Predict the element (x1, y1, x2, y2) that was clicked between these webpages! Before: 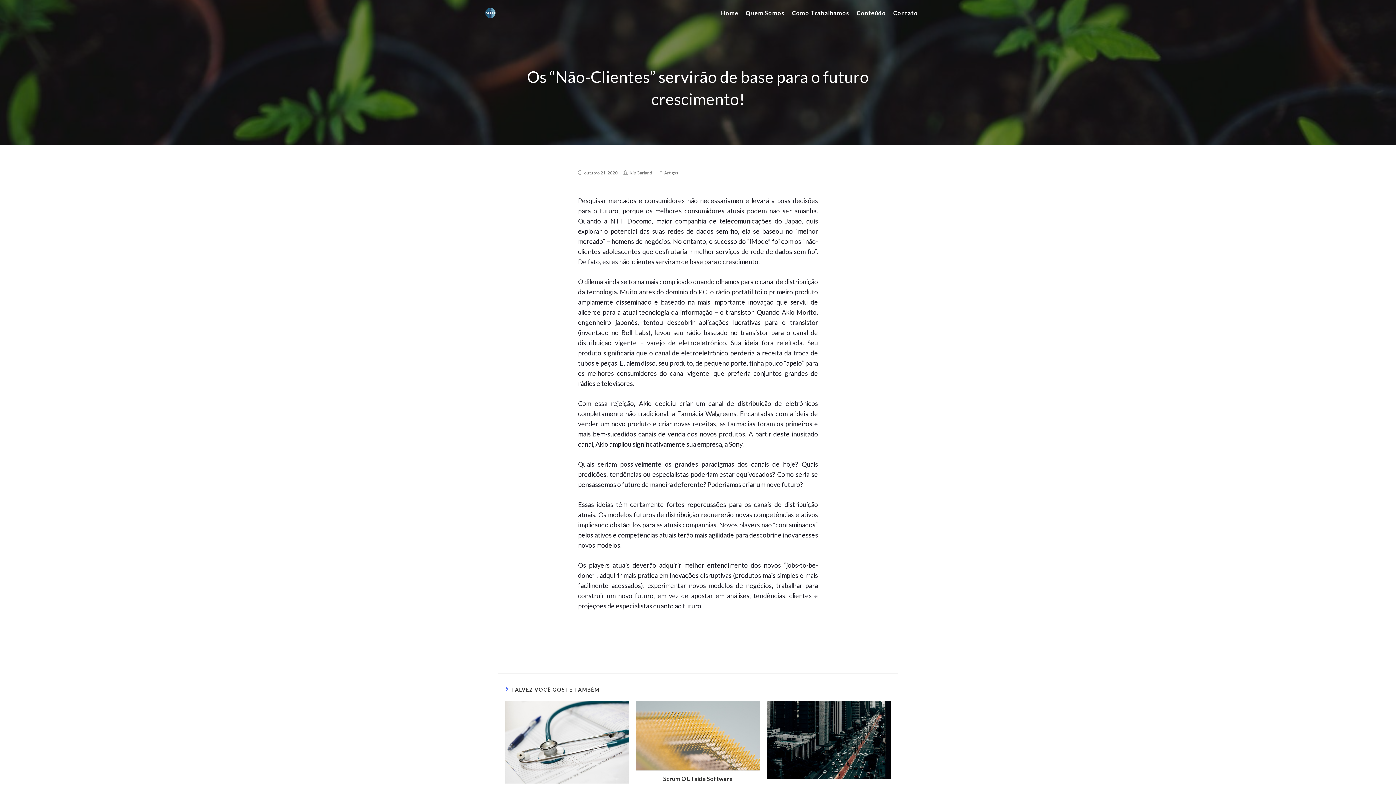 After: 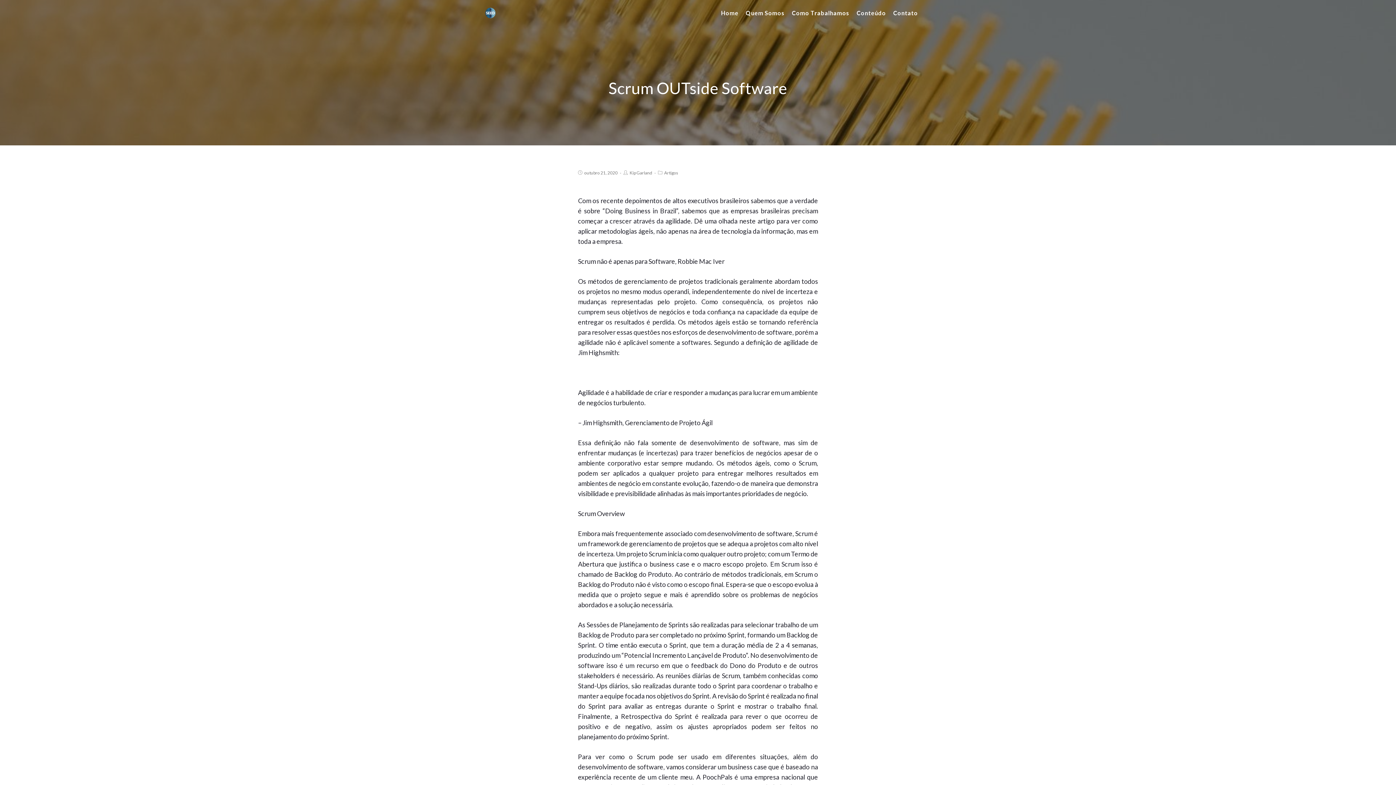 Action: bbox: (640, 775, 755, 783) label: Scrum OUTside Software